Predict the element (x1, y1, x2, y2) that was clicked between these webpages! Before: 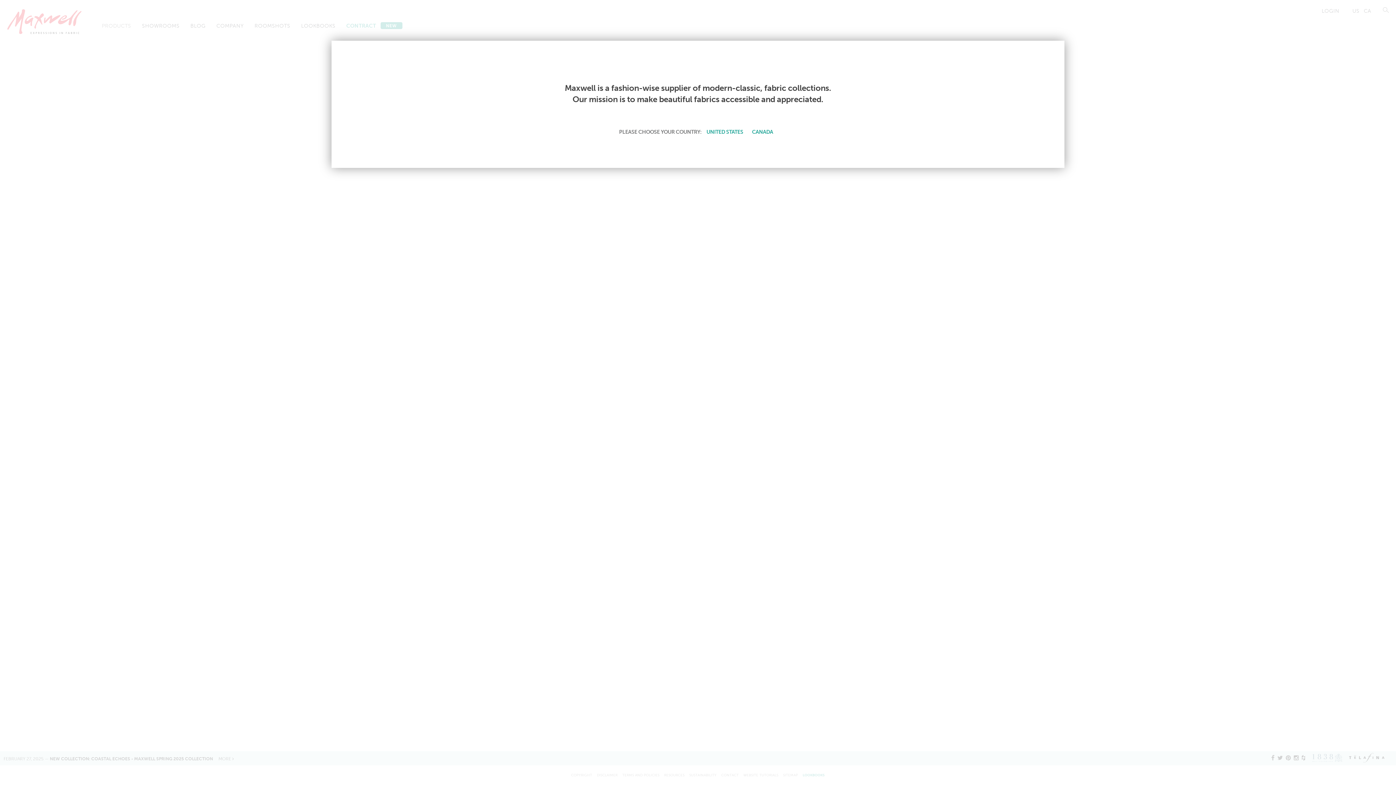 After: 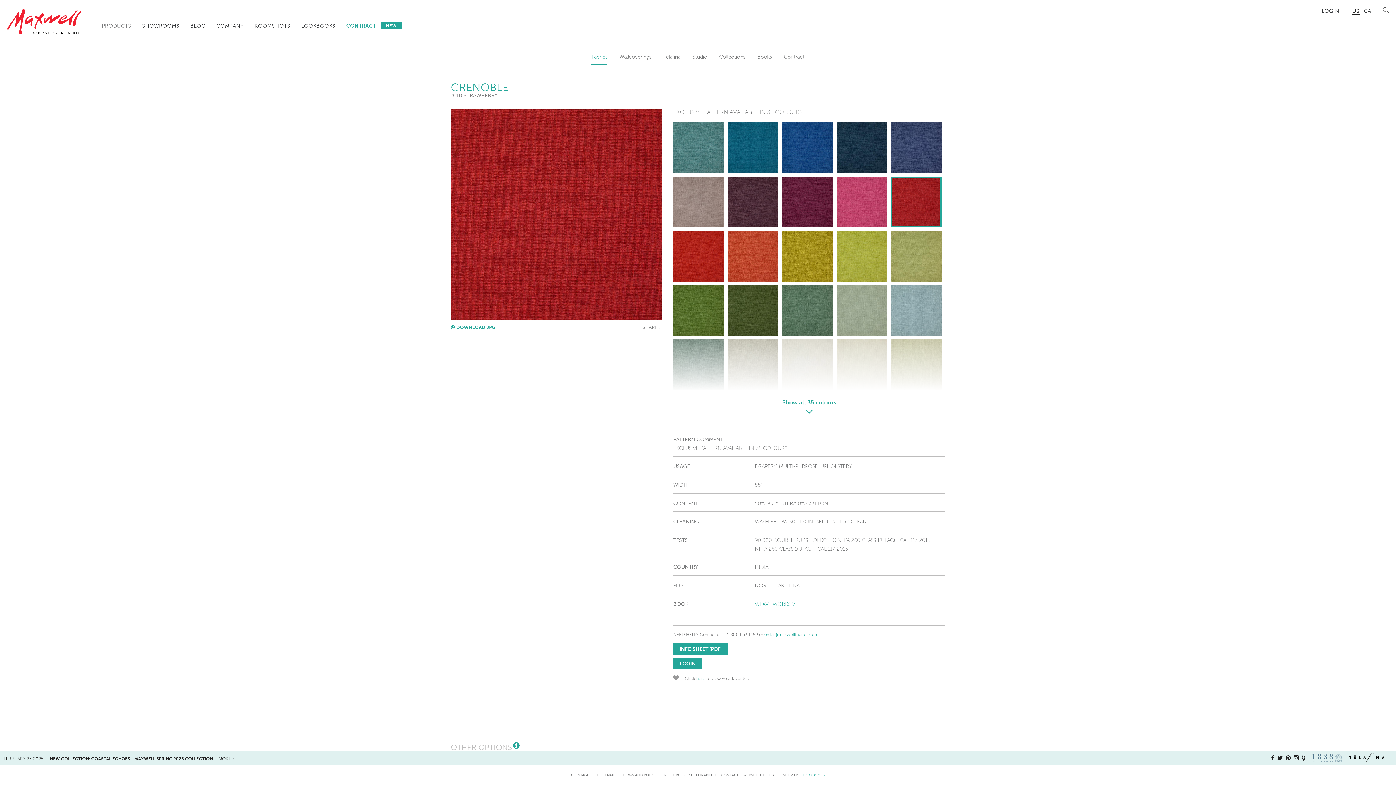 Action: label: UNITED STATES bbox: (704, 127, 745, 136)